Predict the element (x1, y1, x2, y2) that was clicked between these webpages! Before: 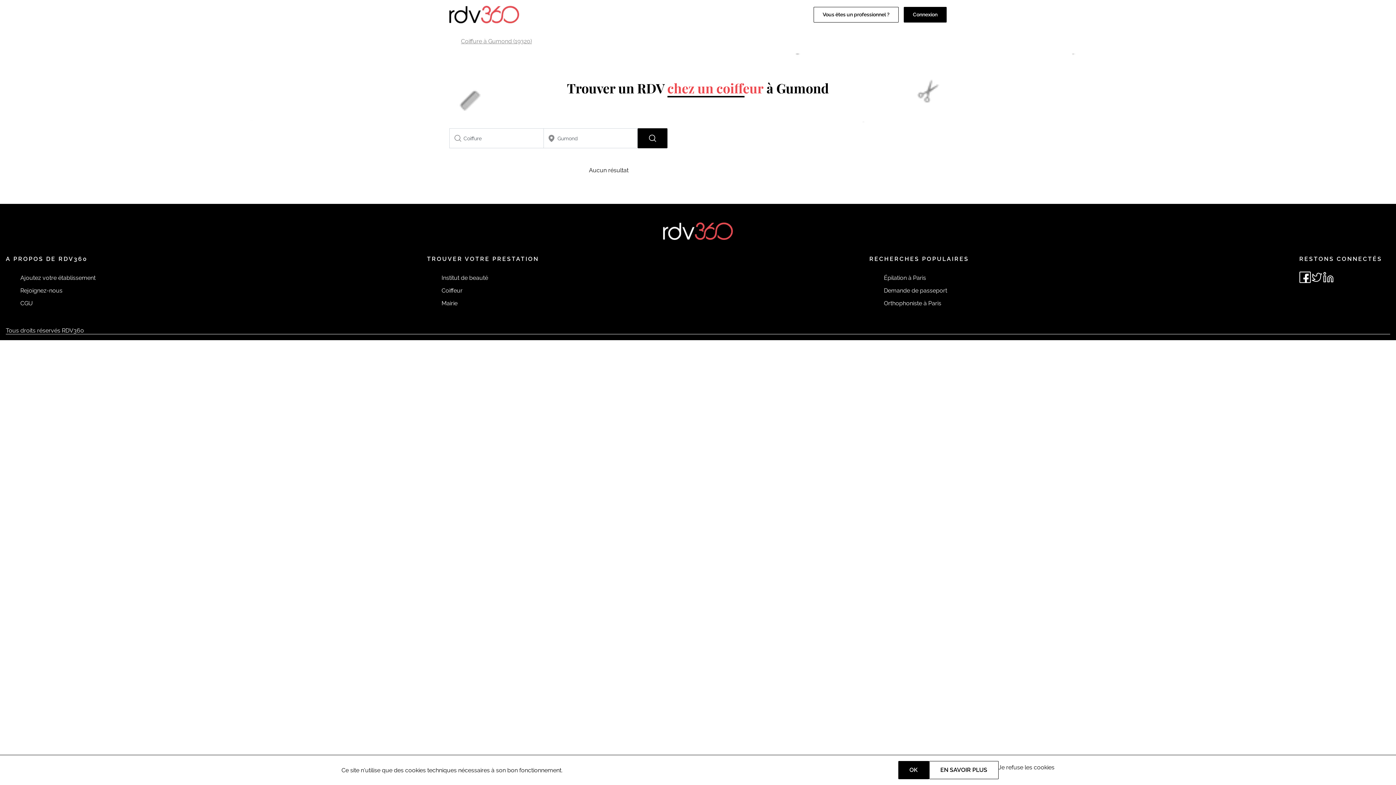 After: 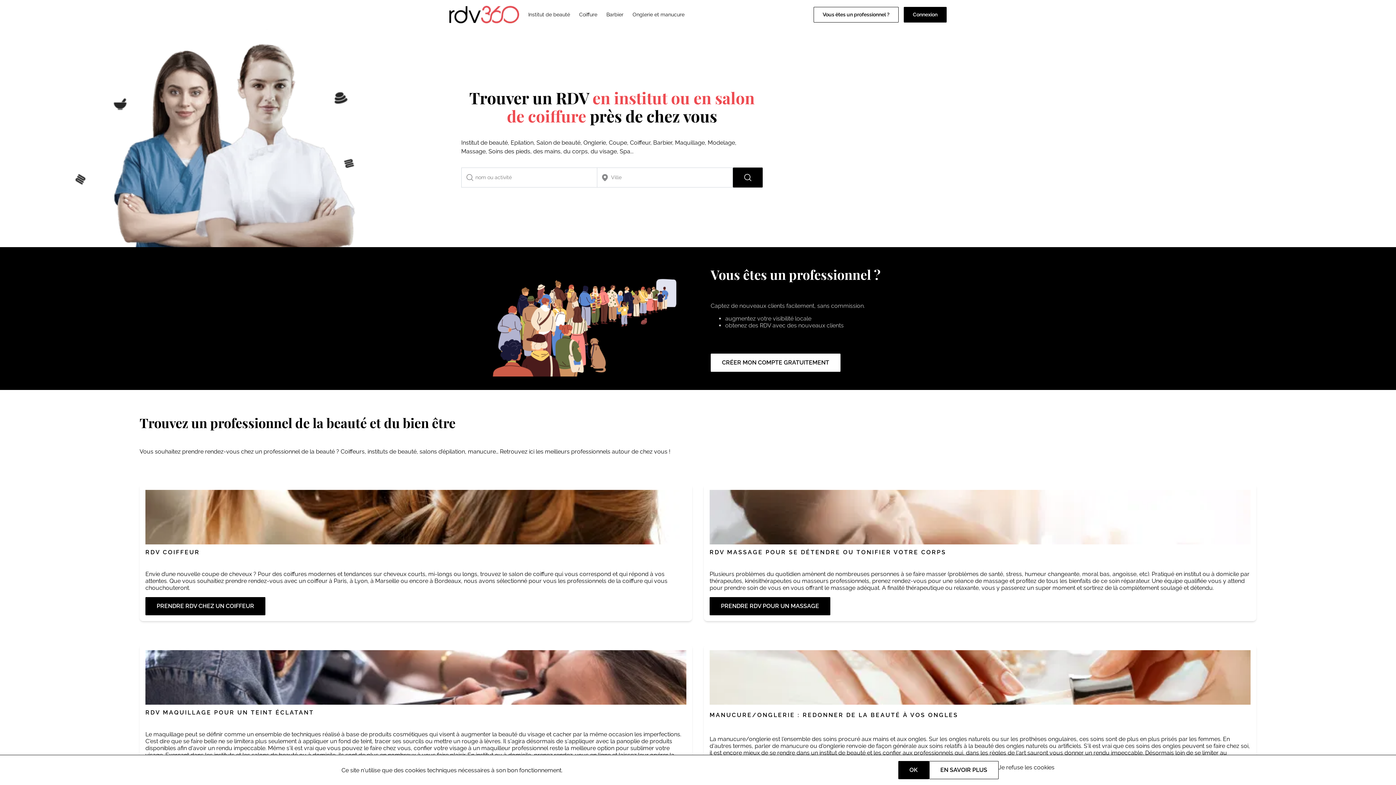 Action: bbox: (441, 271, 539, 284) label: Institut de beauté